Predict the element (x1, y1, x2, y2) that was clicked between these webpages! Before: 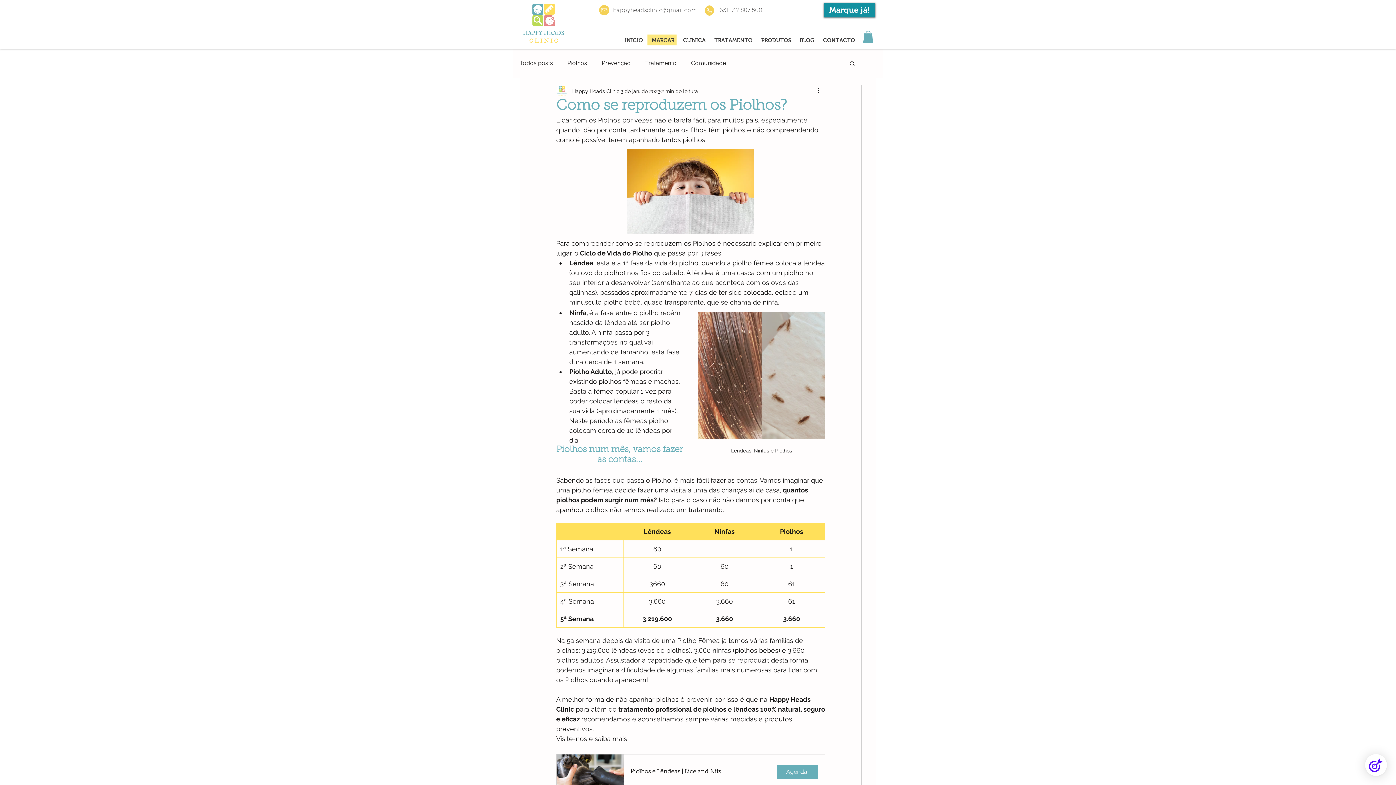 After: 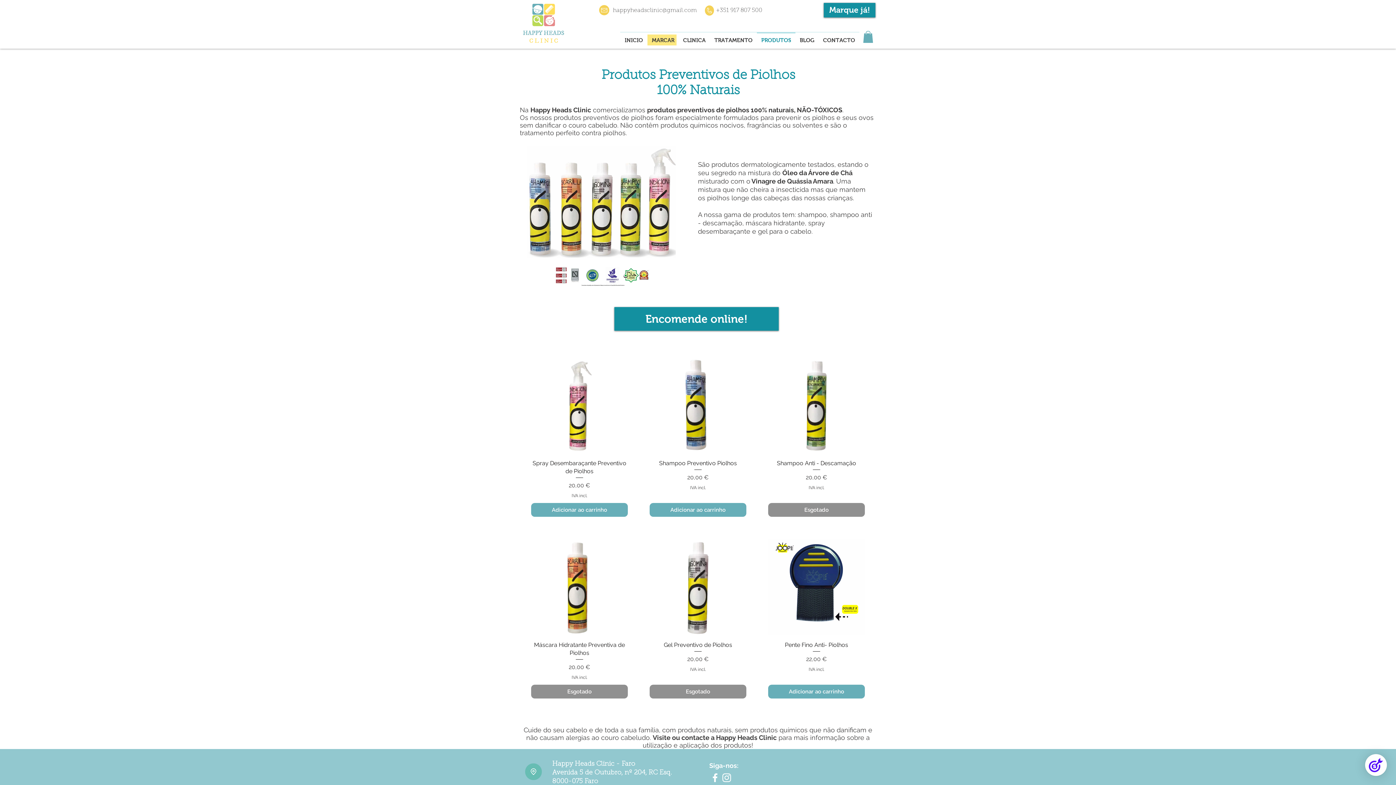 Action: label: PRODUTOS bbox: (757, 32, 795, 42)